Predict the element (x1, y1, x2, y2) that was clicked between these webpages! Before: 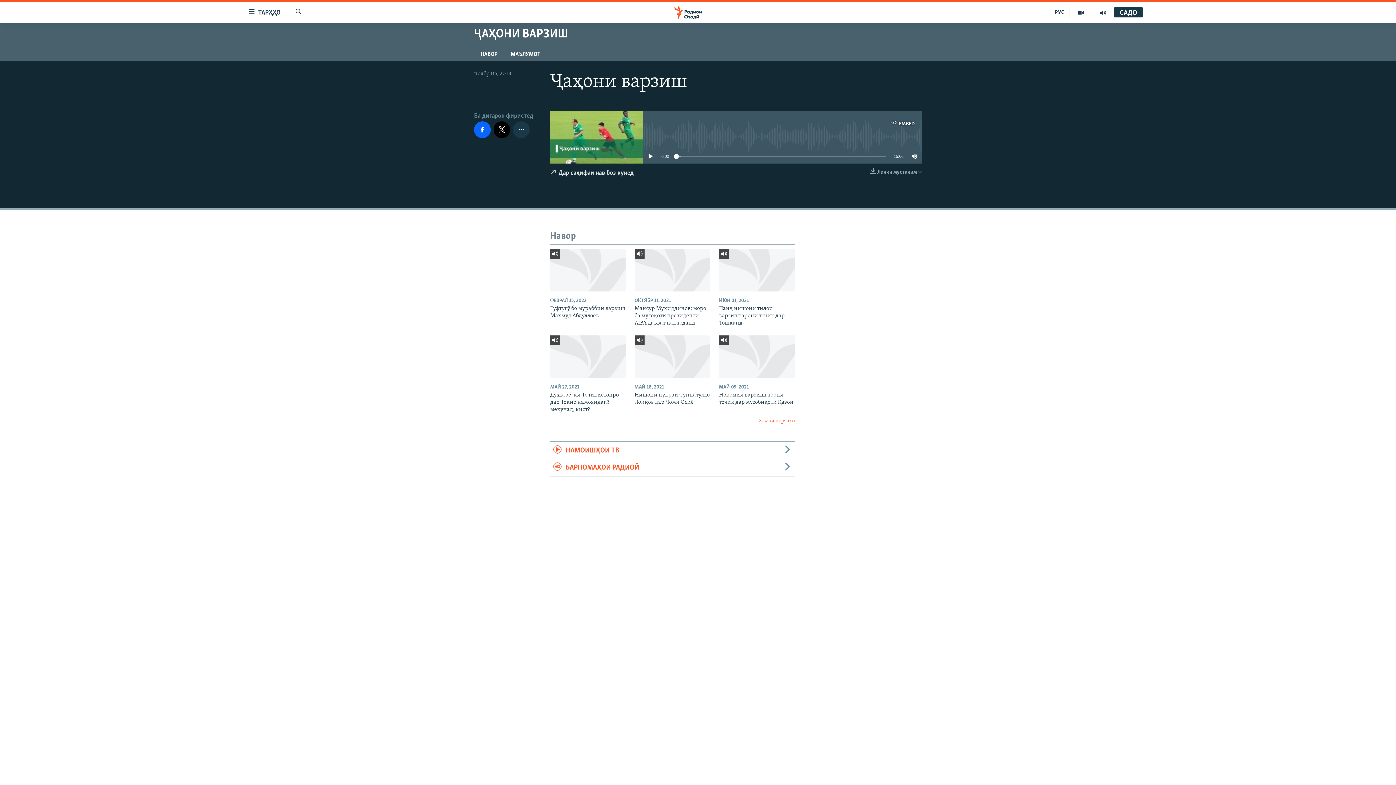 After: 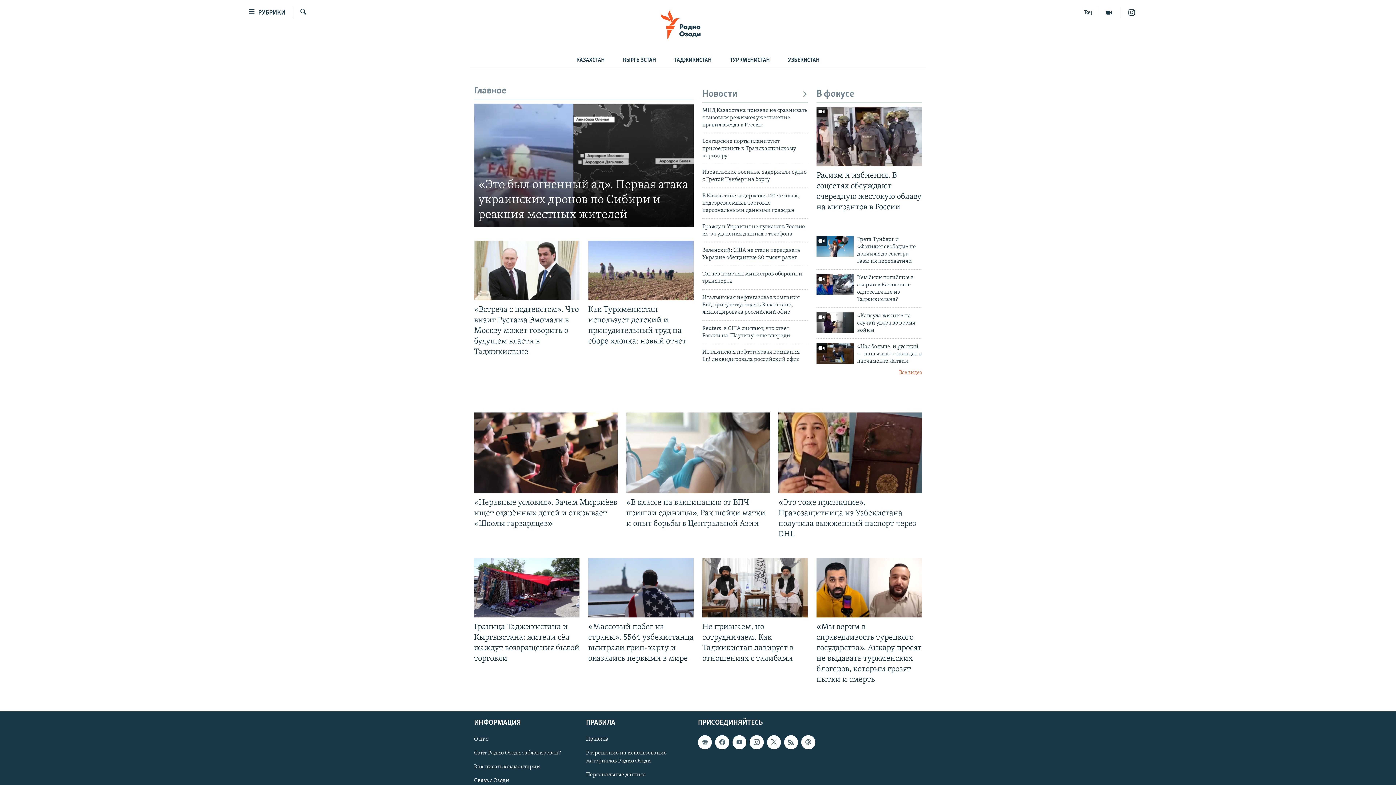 Action: label: РУС bbox: (1049, 7, 1070, 17)